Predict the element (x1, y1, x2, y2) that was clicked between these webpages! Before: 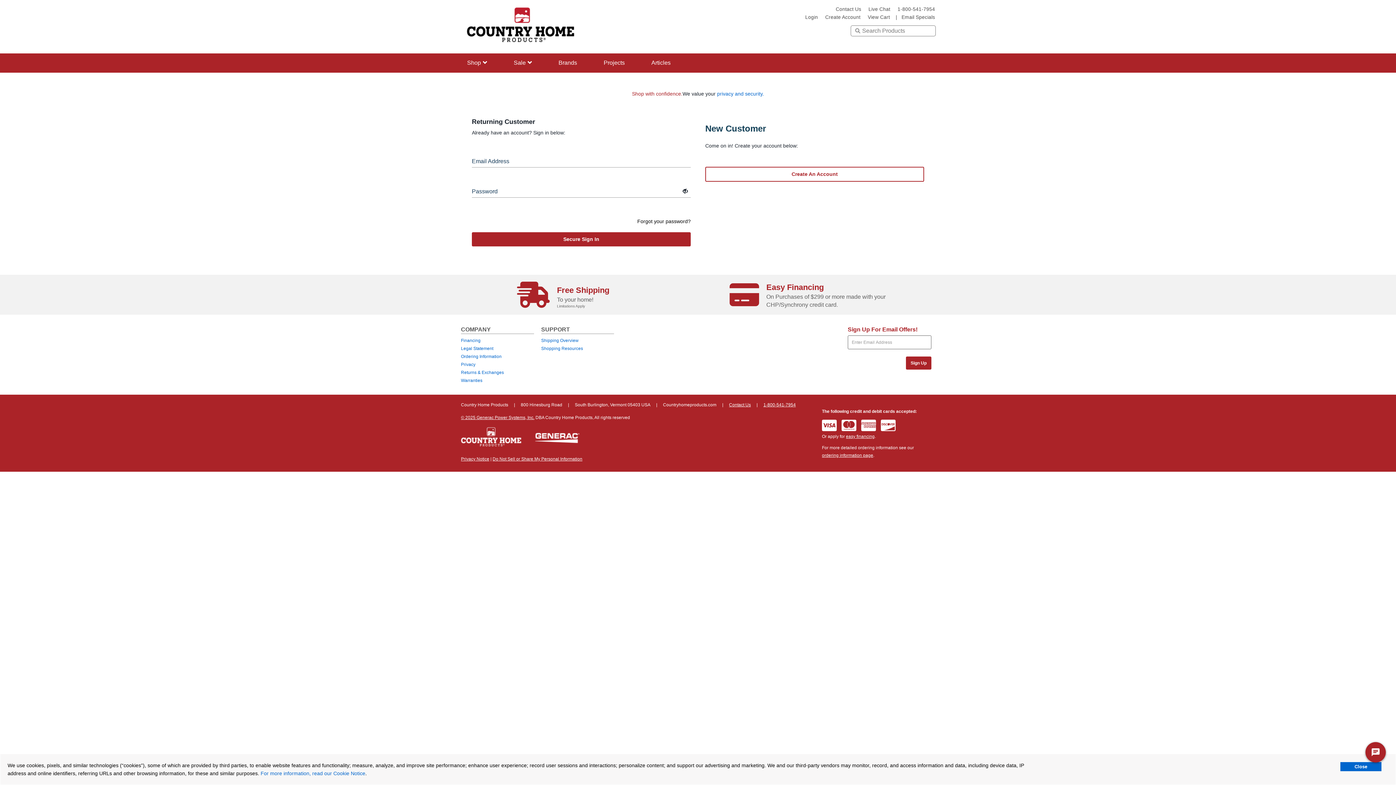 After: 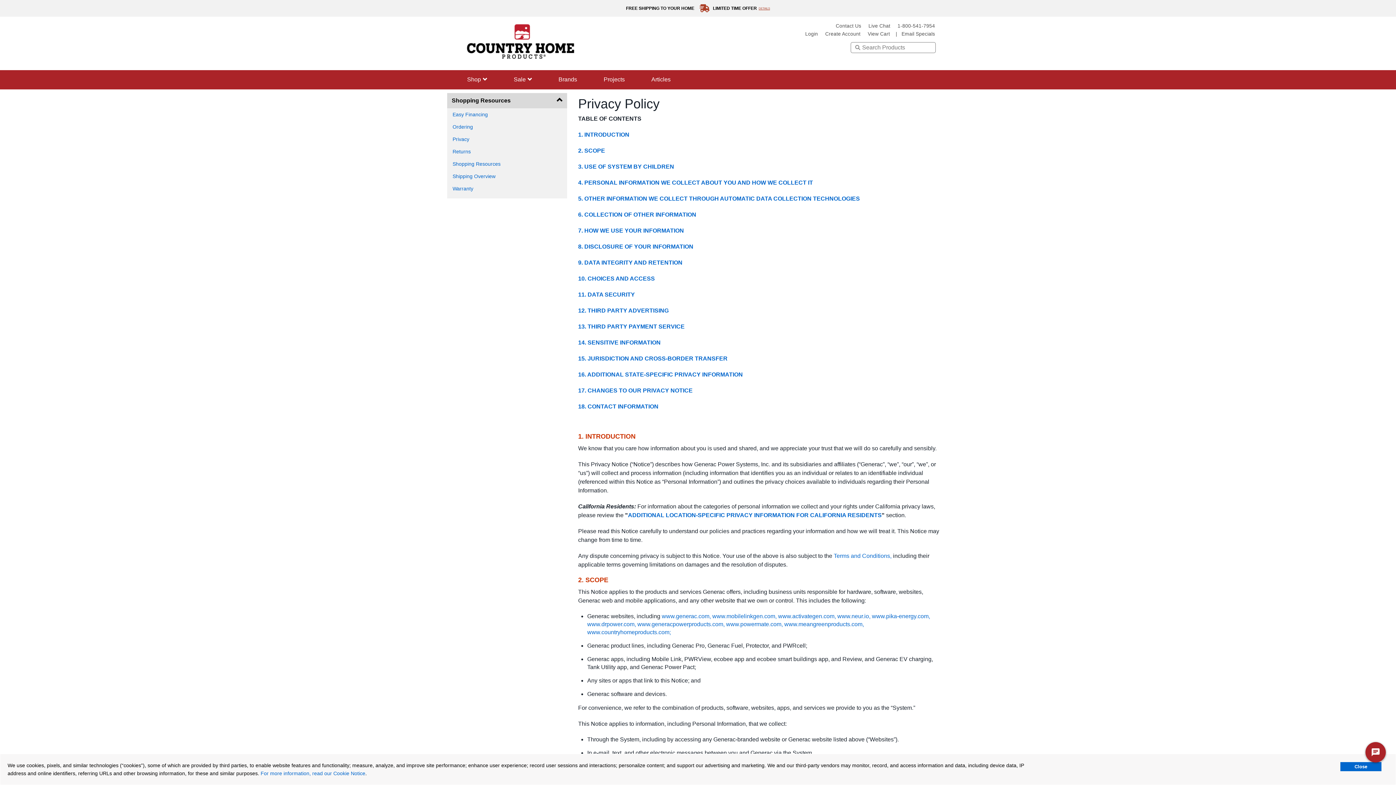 Action: bbox: (461, 456, 489, 461) label: Privacy Notice